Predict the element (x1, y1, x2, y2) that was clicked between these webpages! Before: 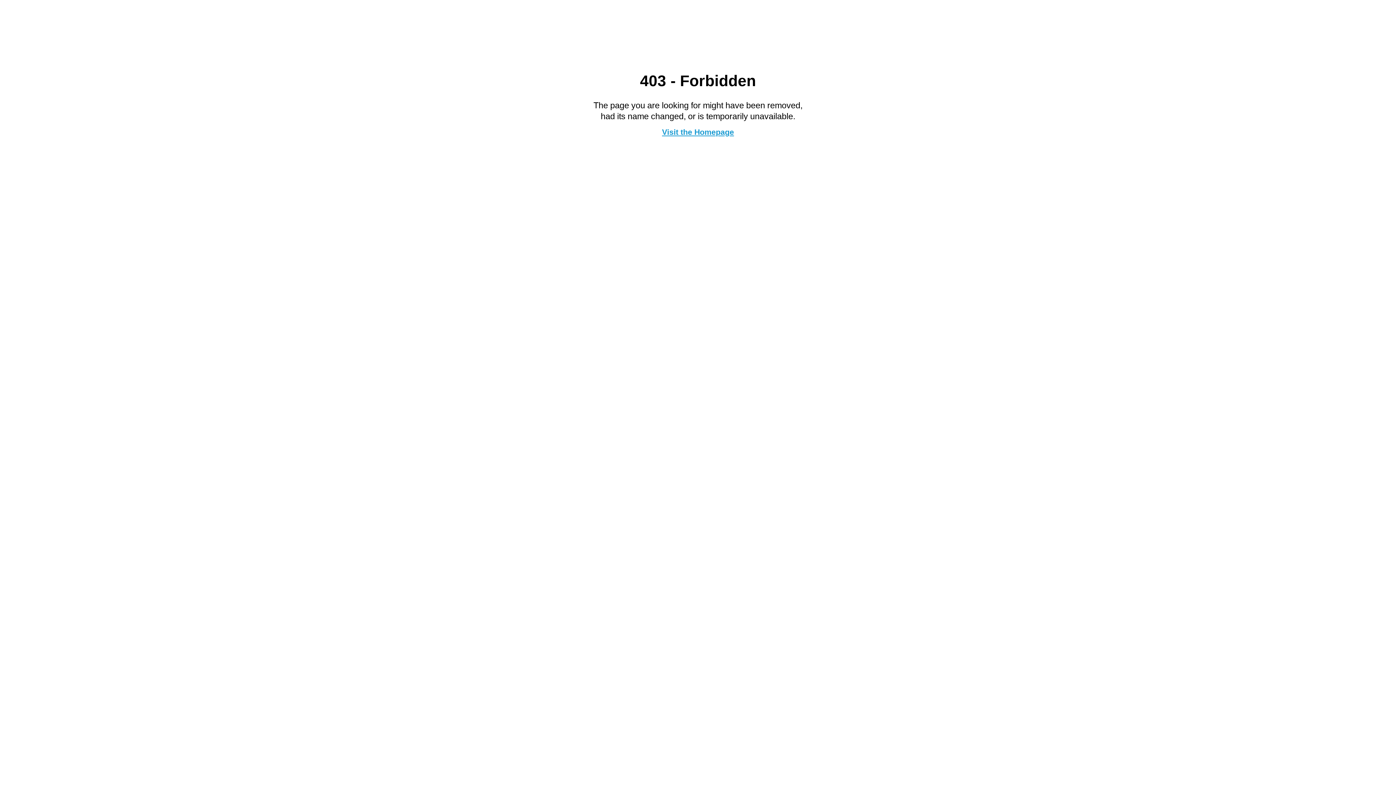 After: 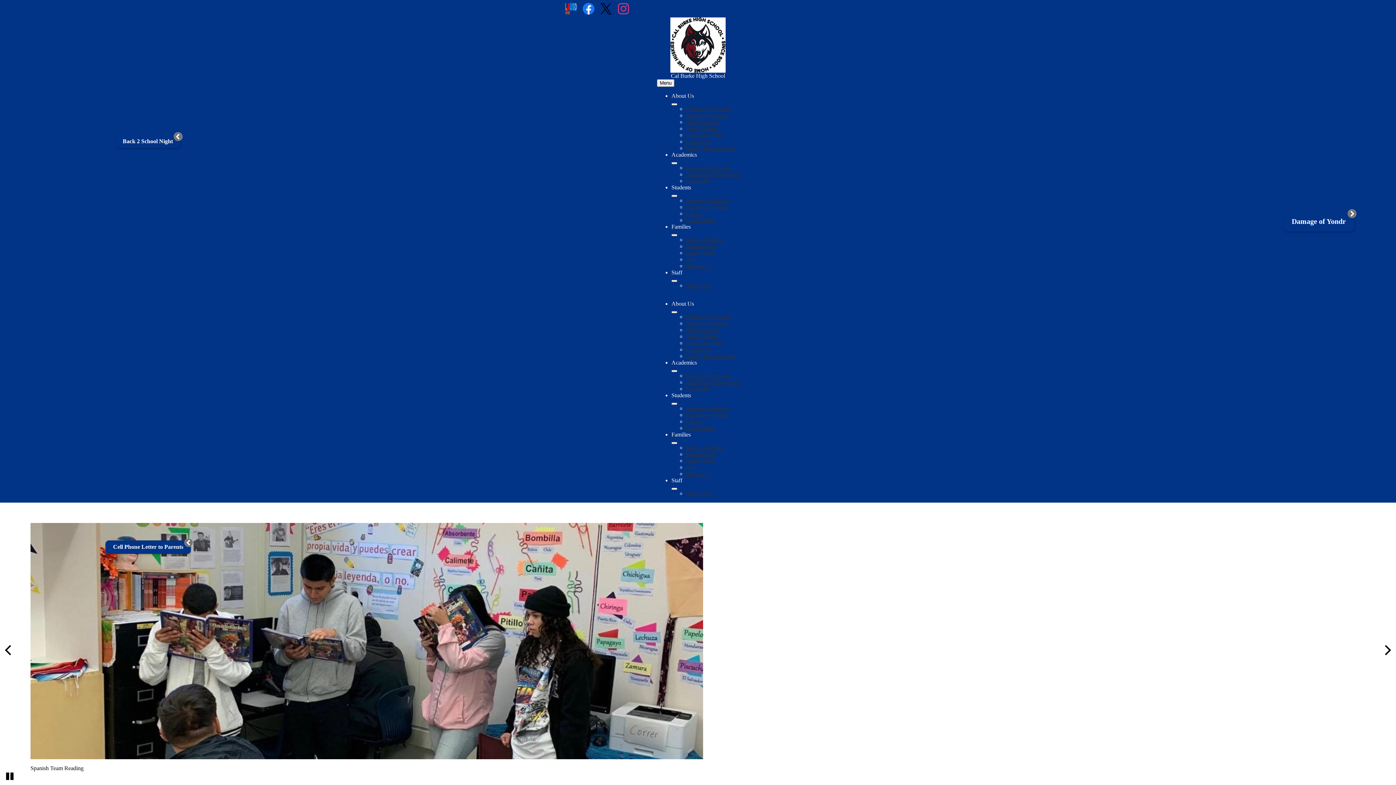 Action: label: Visit the Homepage bbox: (662, 127, 734, 136)